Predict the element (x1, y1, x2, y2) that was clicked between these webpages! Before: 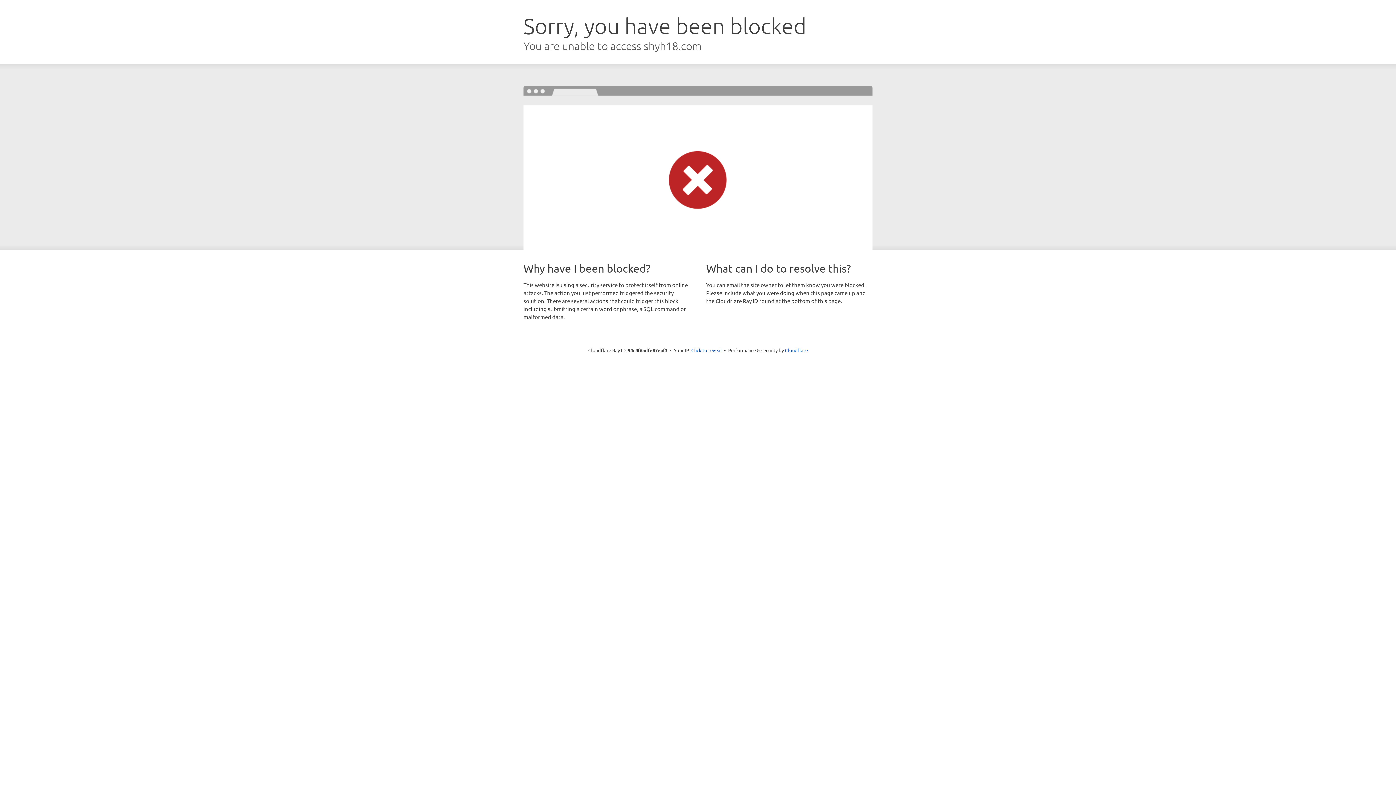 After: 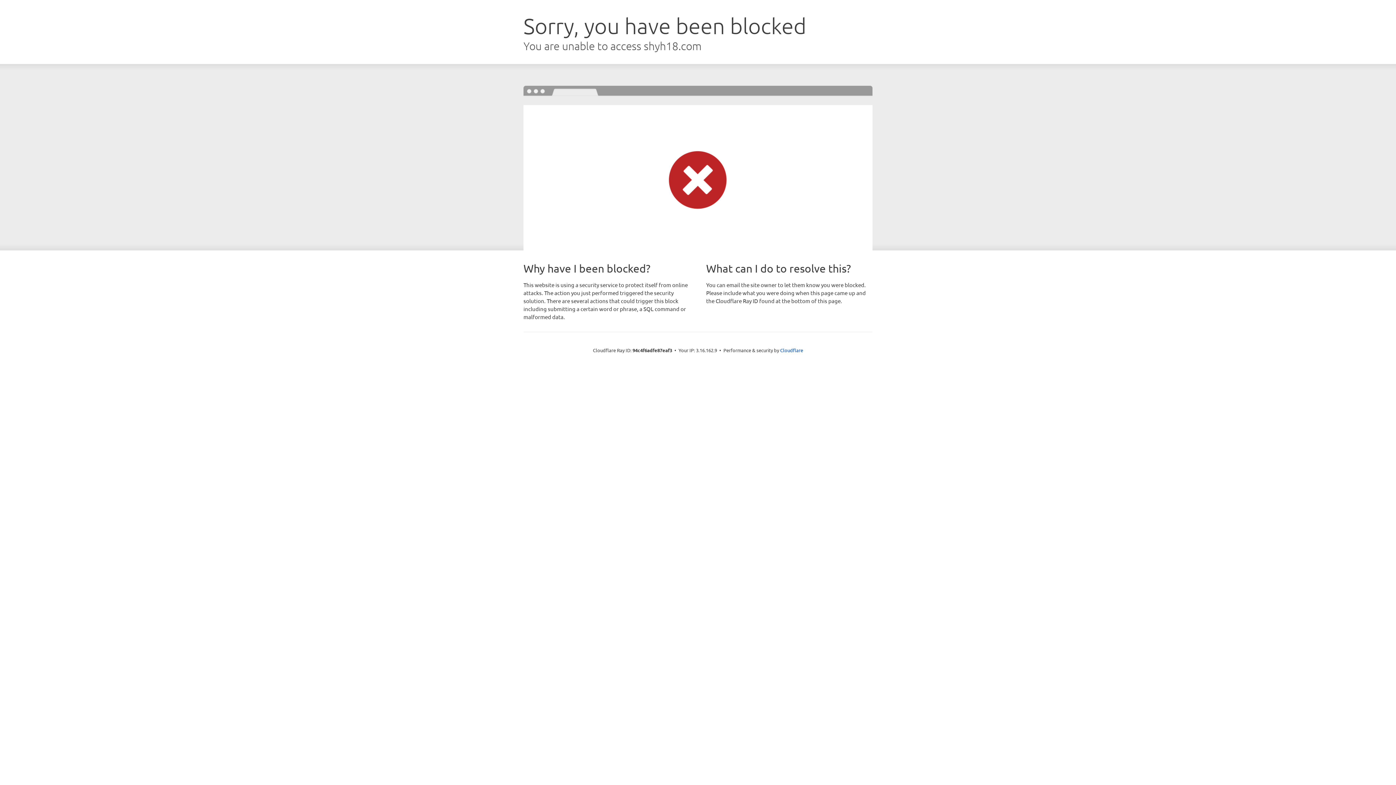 Action: label: Click to reveal bbox: (691, 346, 722, 353)